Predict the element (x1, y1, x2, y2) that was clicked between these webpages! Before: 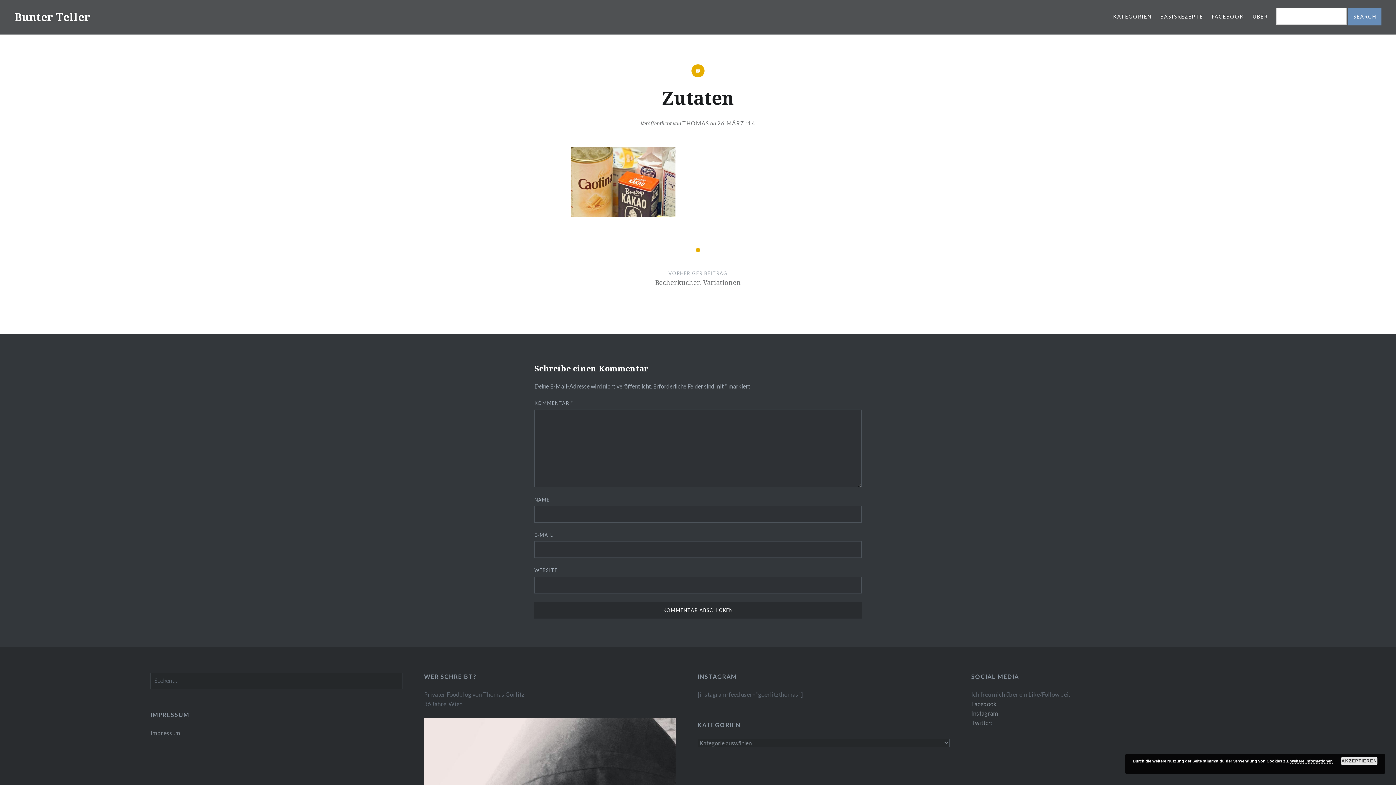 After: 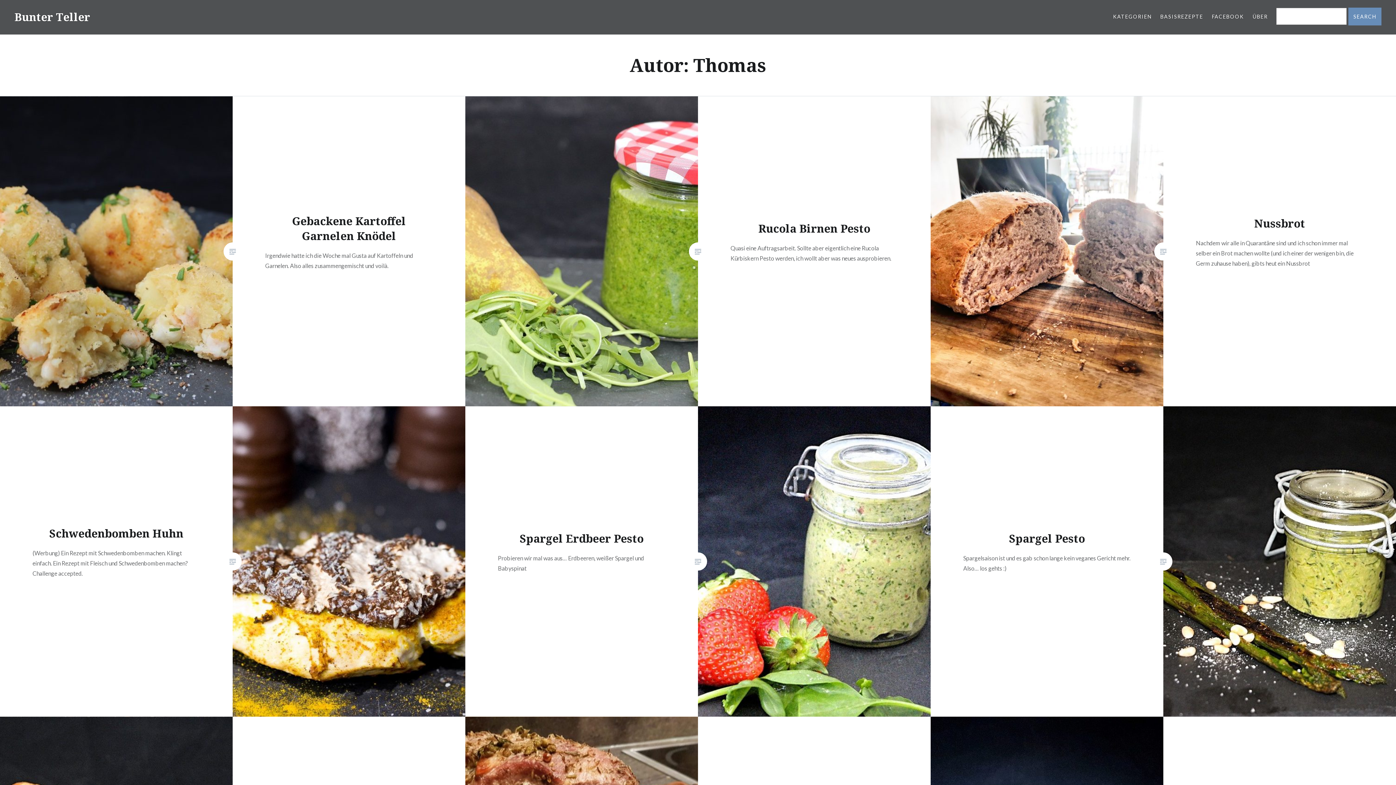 Action: bbox: (682, 119, 709, 126) label: THOMAS